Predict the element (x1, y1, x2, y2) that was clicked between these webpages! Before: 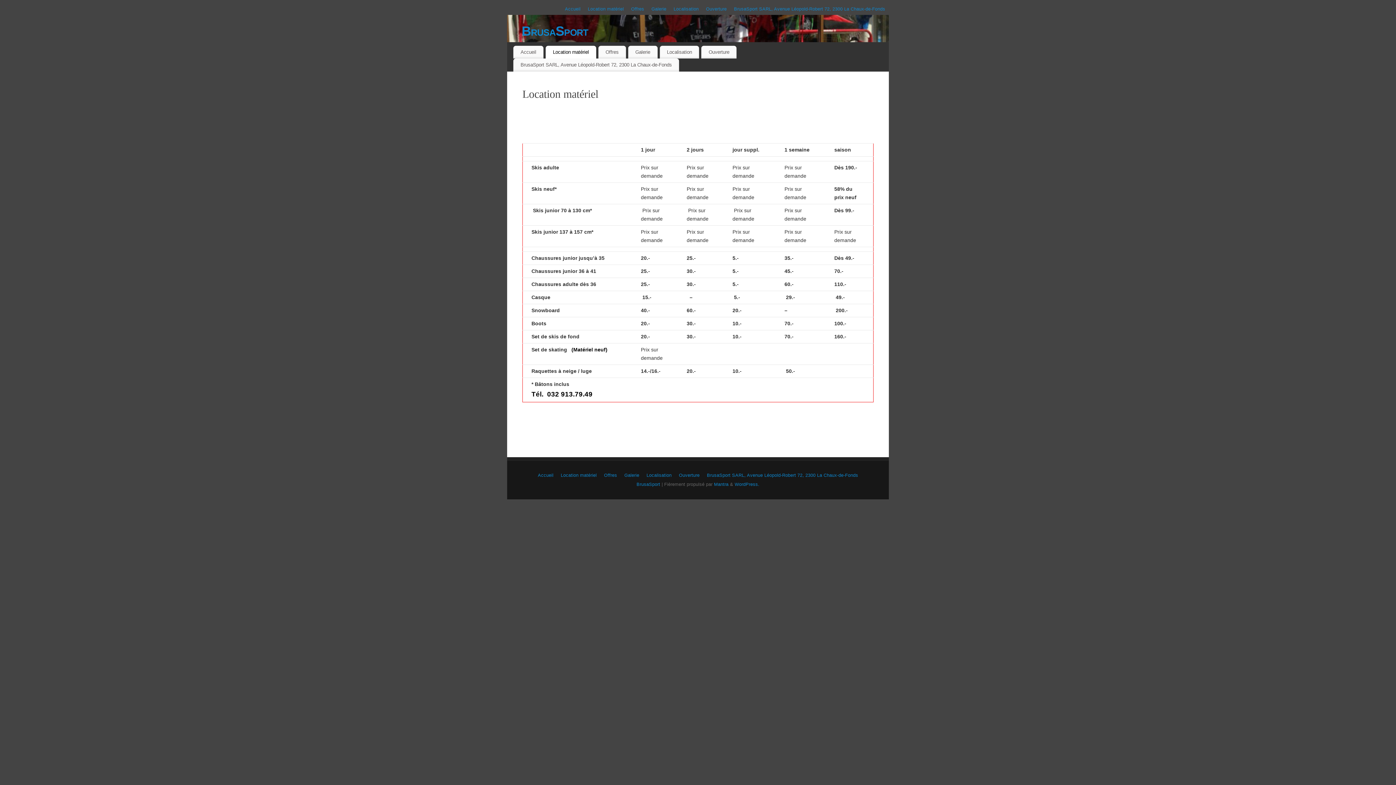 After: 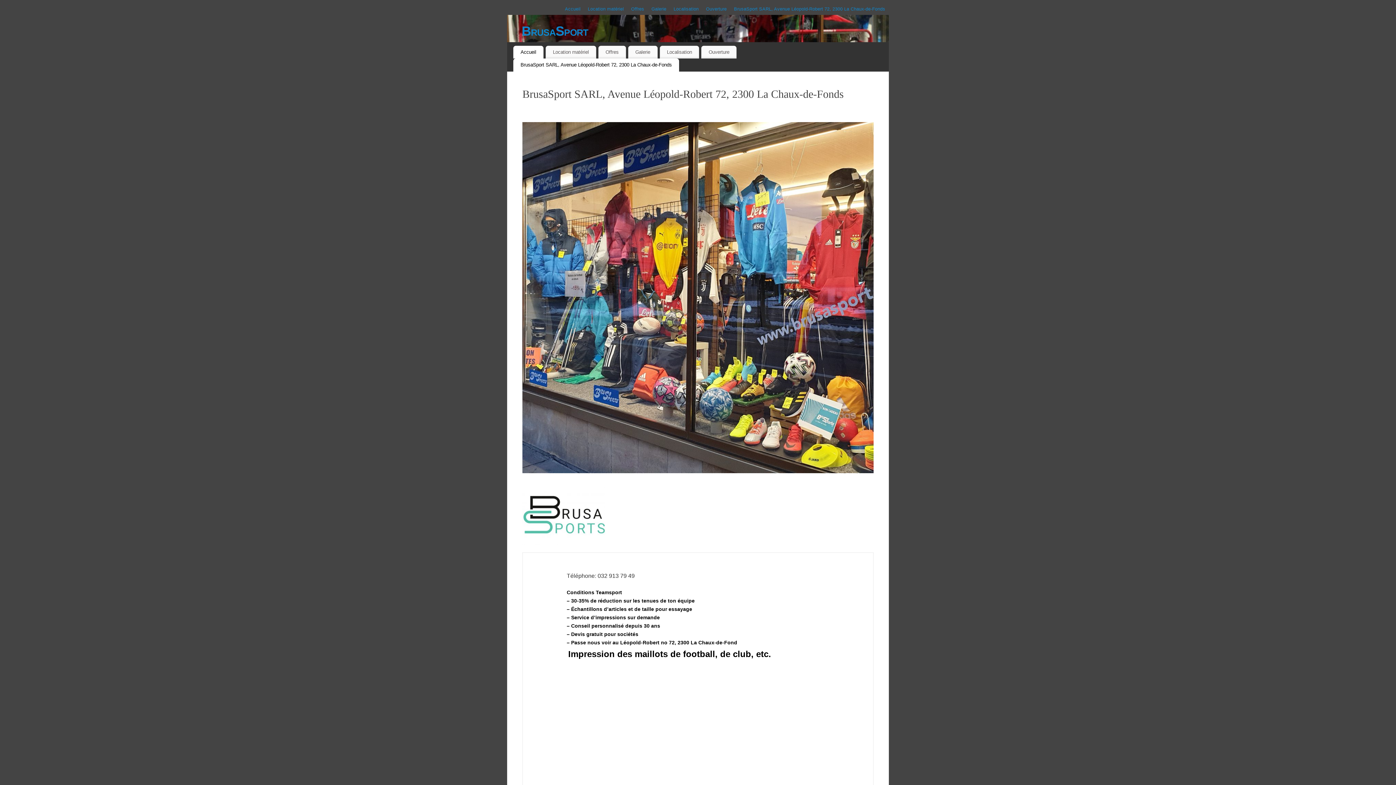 Action: bbox: (513, 45, 543, 58) label: Accueil